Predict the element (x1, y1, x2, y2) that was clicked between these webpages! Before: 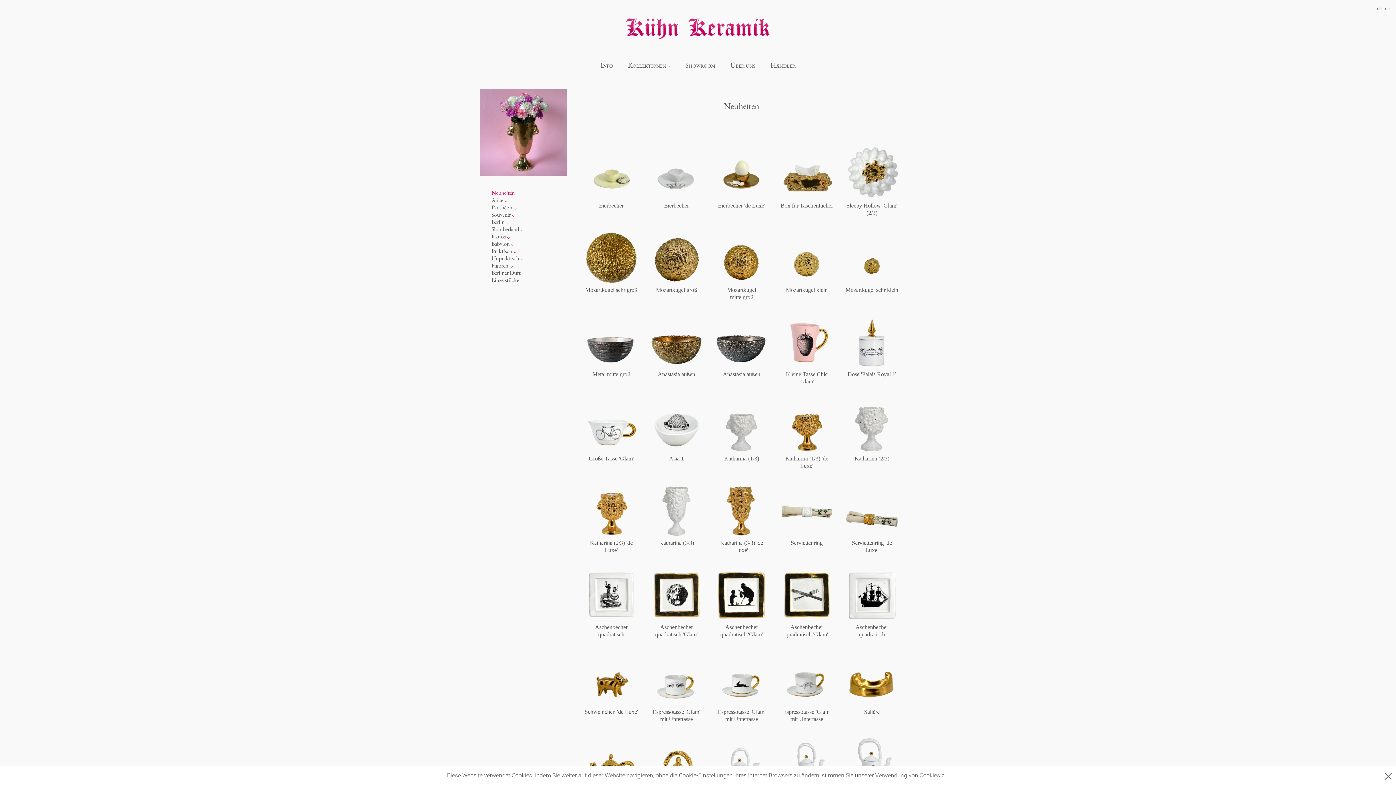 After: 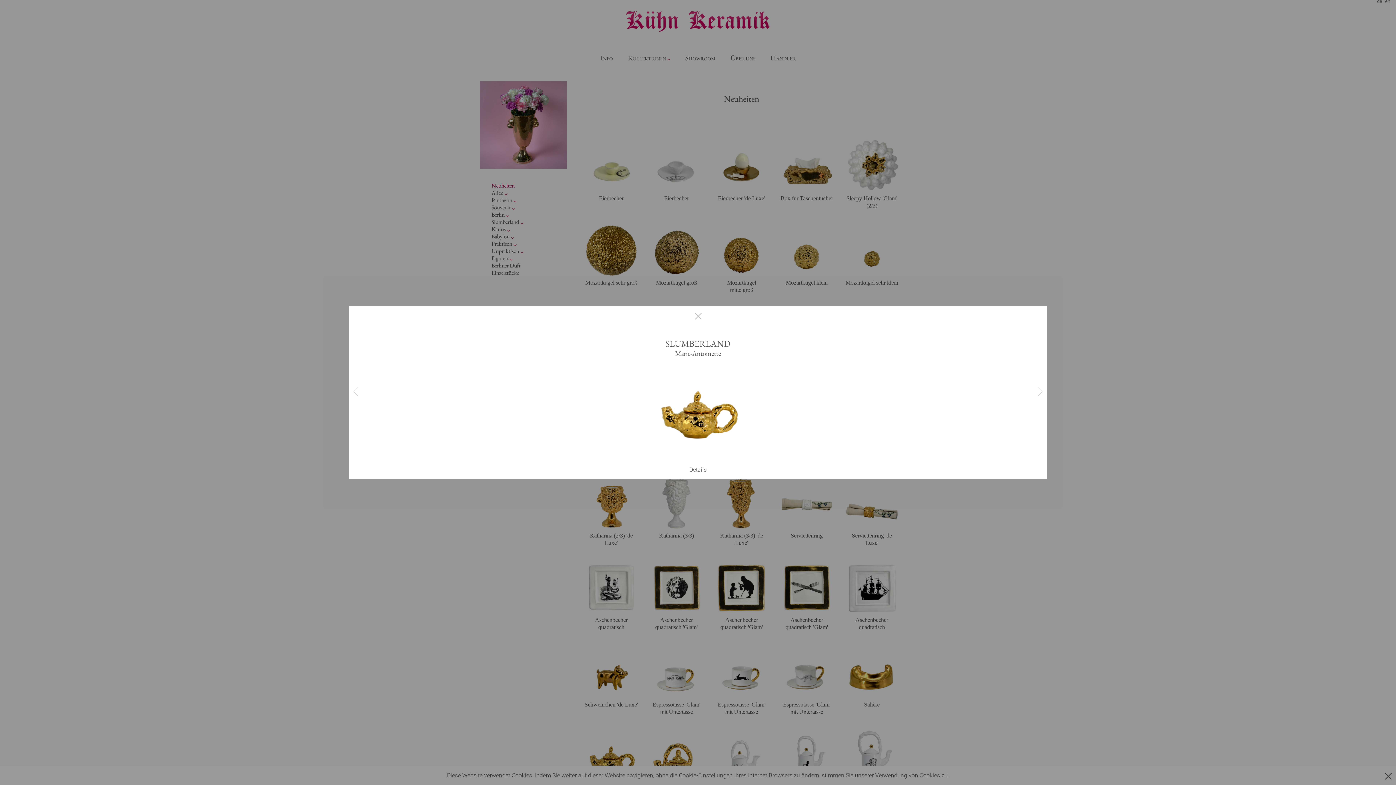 Action: bbox: (584, 737, 638, 793)